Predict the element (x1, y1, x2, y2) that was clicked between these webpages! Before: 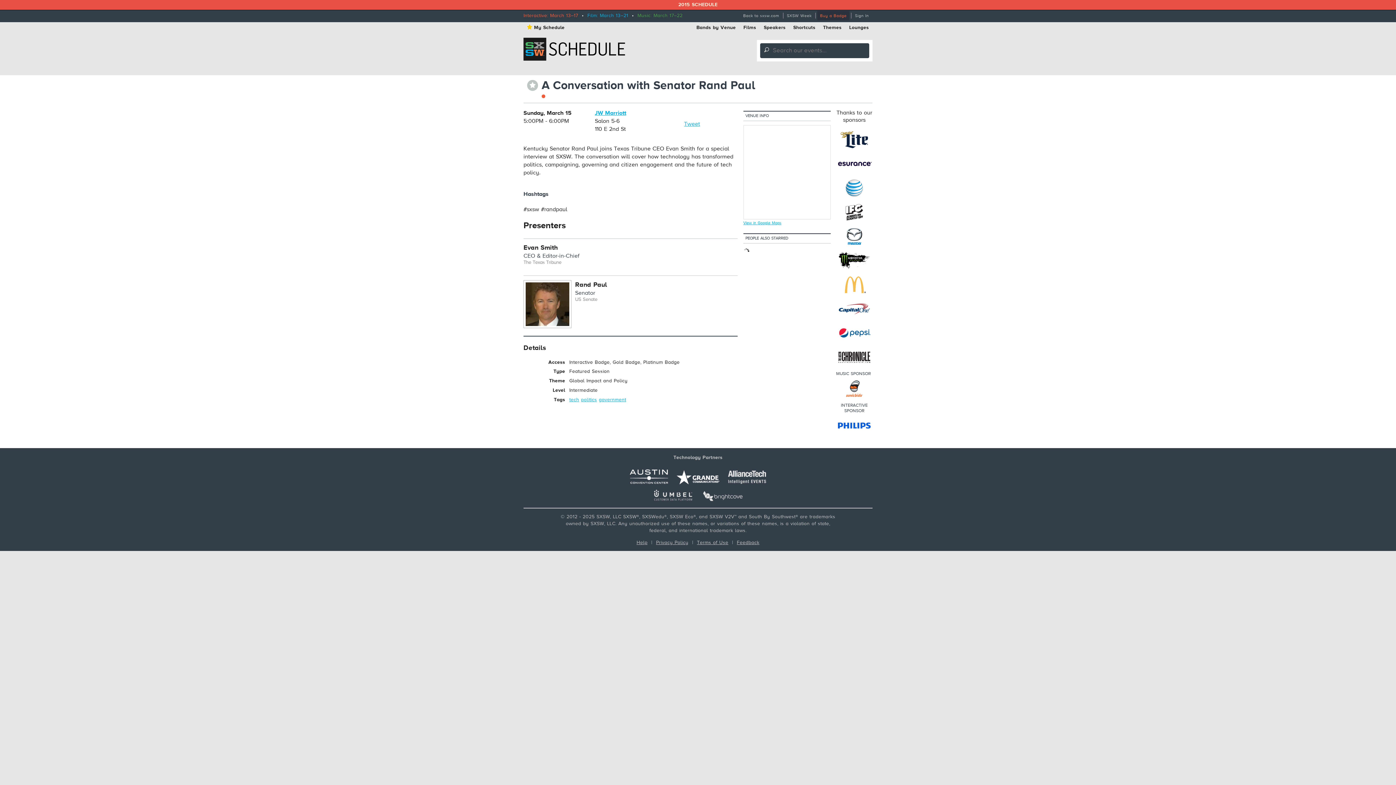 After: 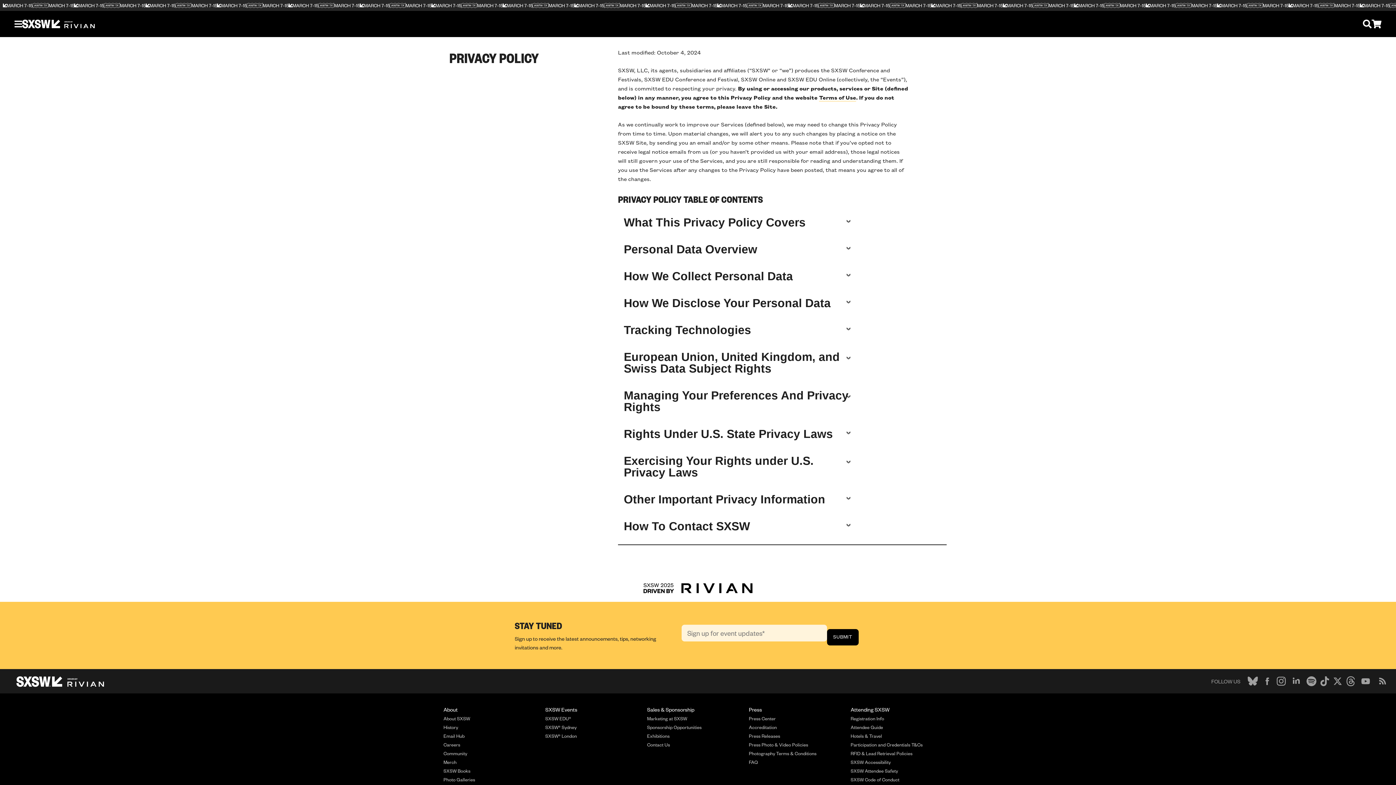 Action: bbox: (656, 539, 688, 546) label: Privacy Policy